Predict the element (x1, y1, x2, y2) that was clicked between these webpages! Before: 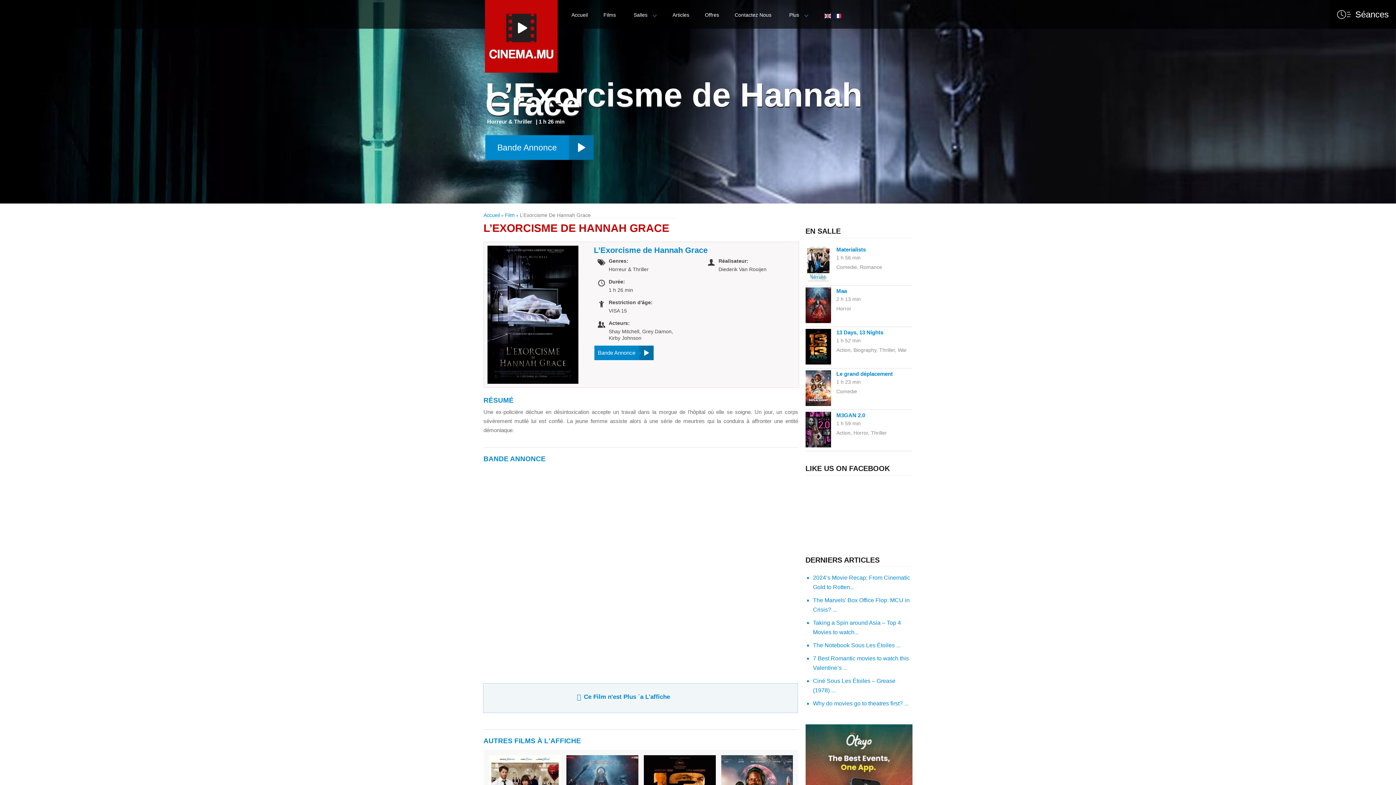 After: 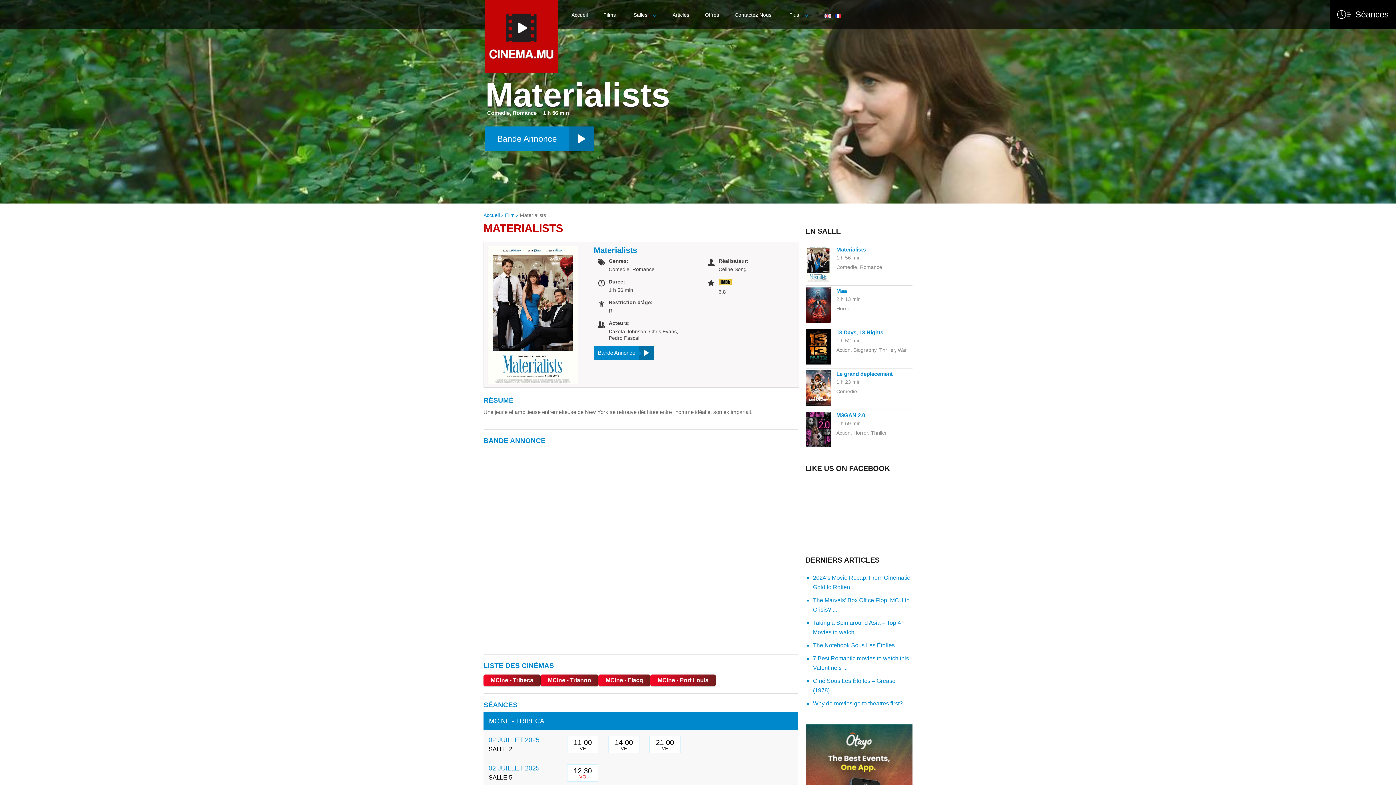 Action: label: Materialists bbox: (836, 246, 866, 252)